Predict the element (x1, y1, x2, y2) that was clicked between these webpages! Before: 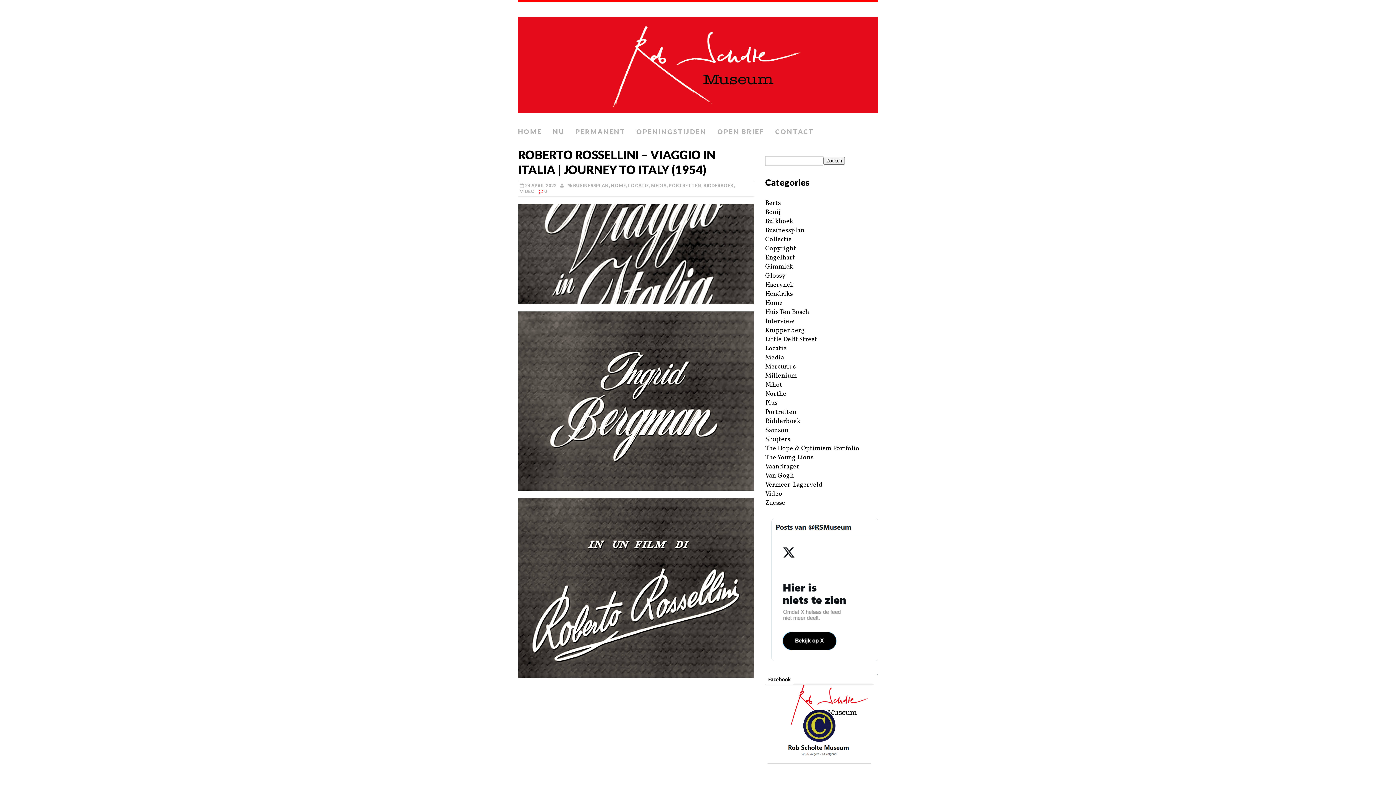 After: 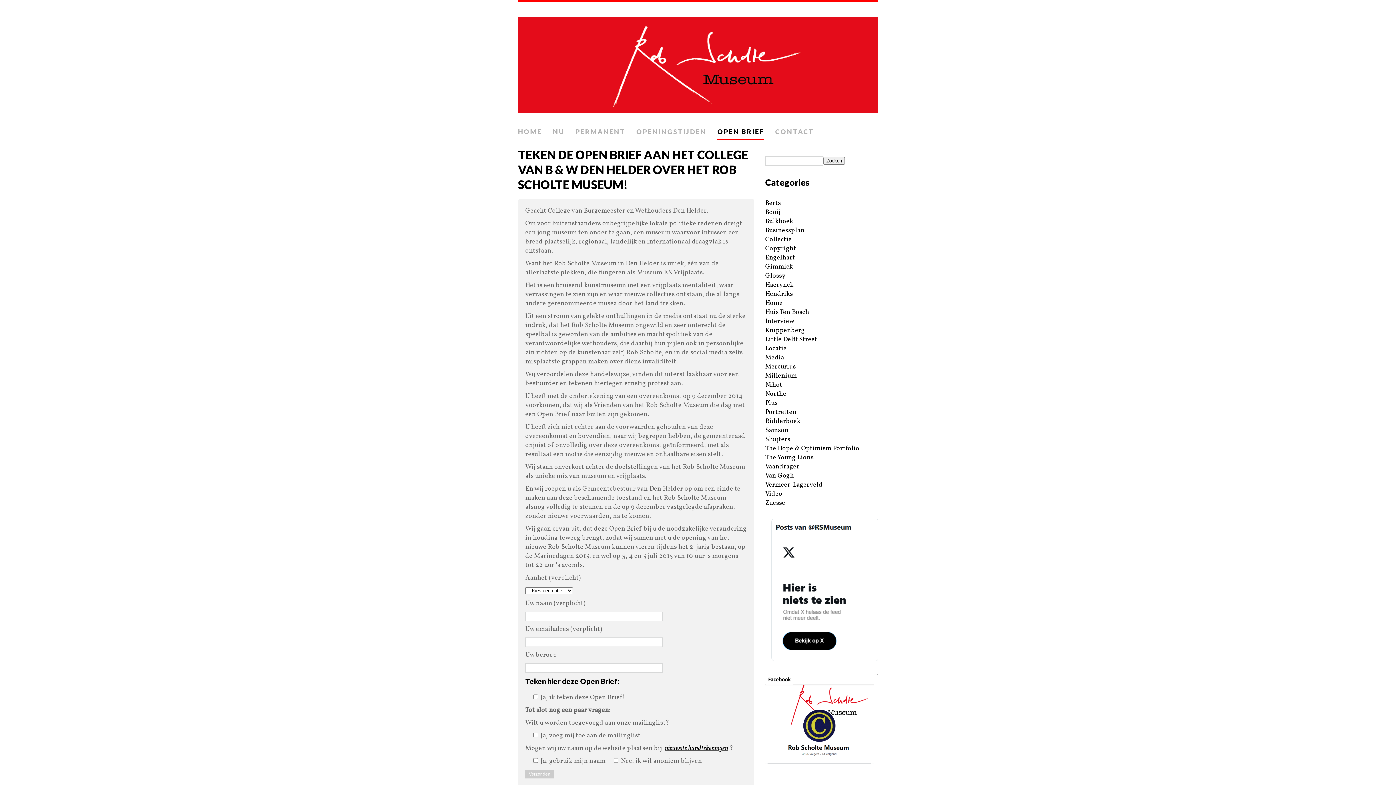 Action: bbox: (717, 124, 764, 140) label: OPEN BRIEF